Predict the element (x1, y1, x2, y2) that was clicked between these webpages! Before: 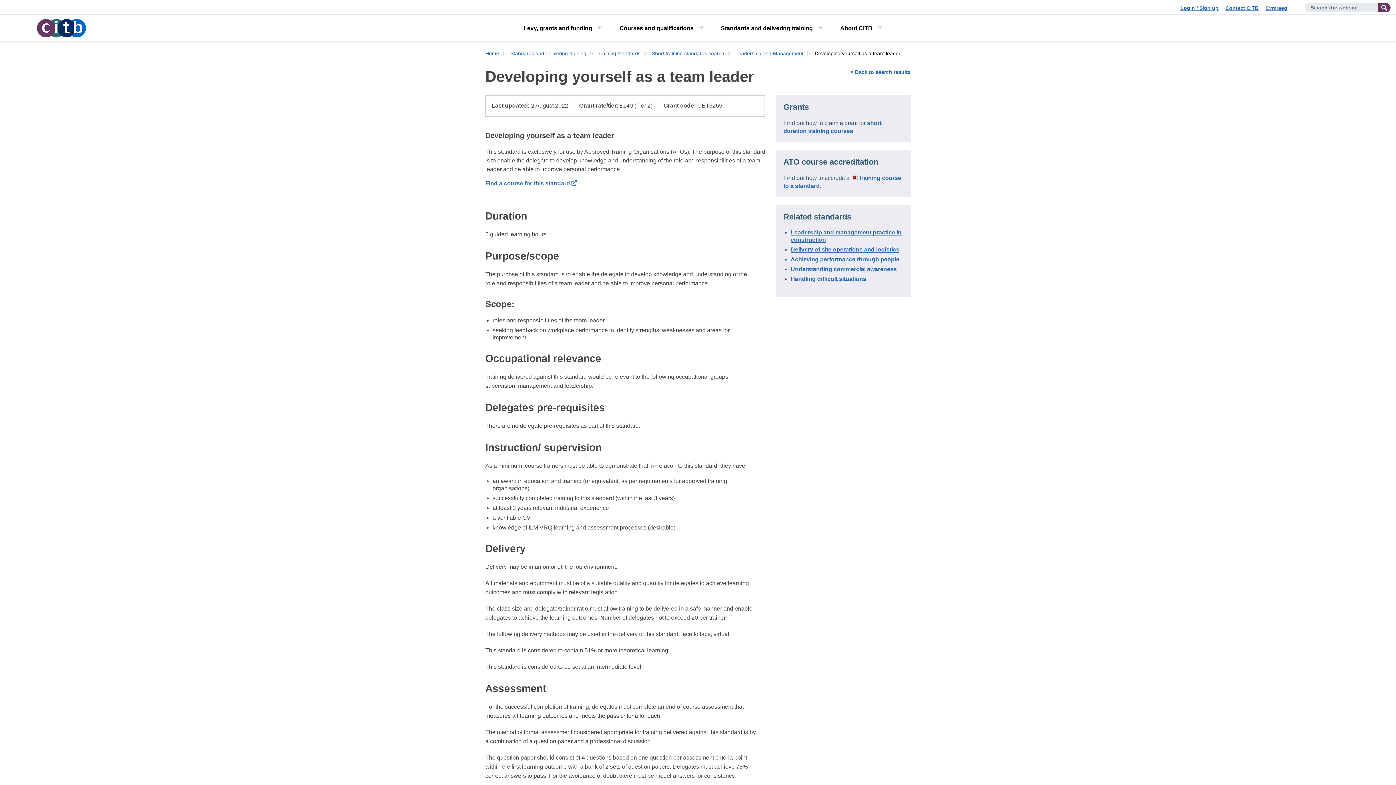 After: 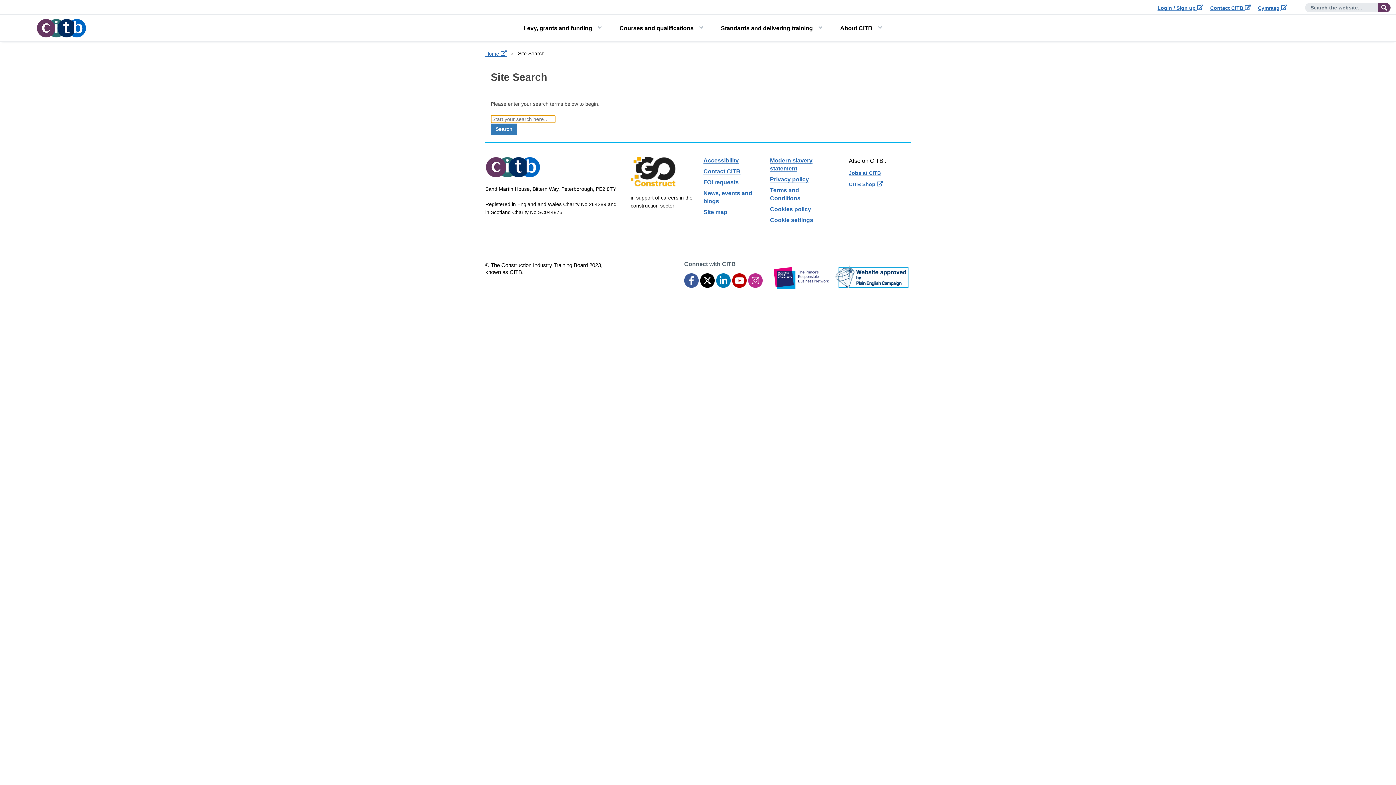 Action: bbox: (1378, 2, 1390, 12) label: Search the website...